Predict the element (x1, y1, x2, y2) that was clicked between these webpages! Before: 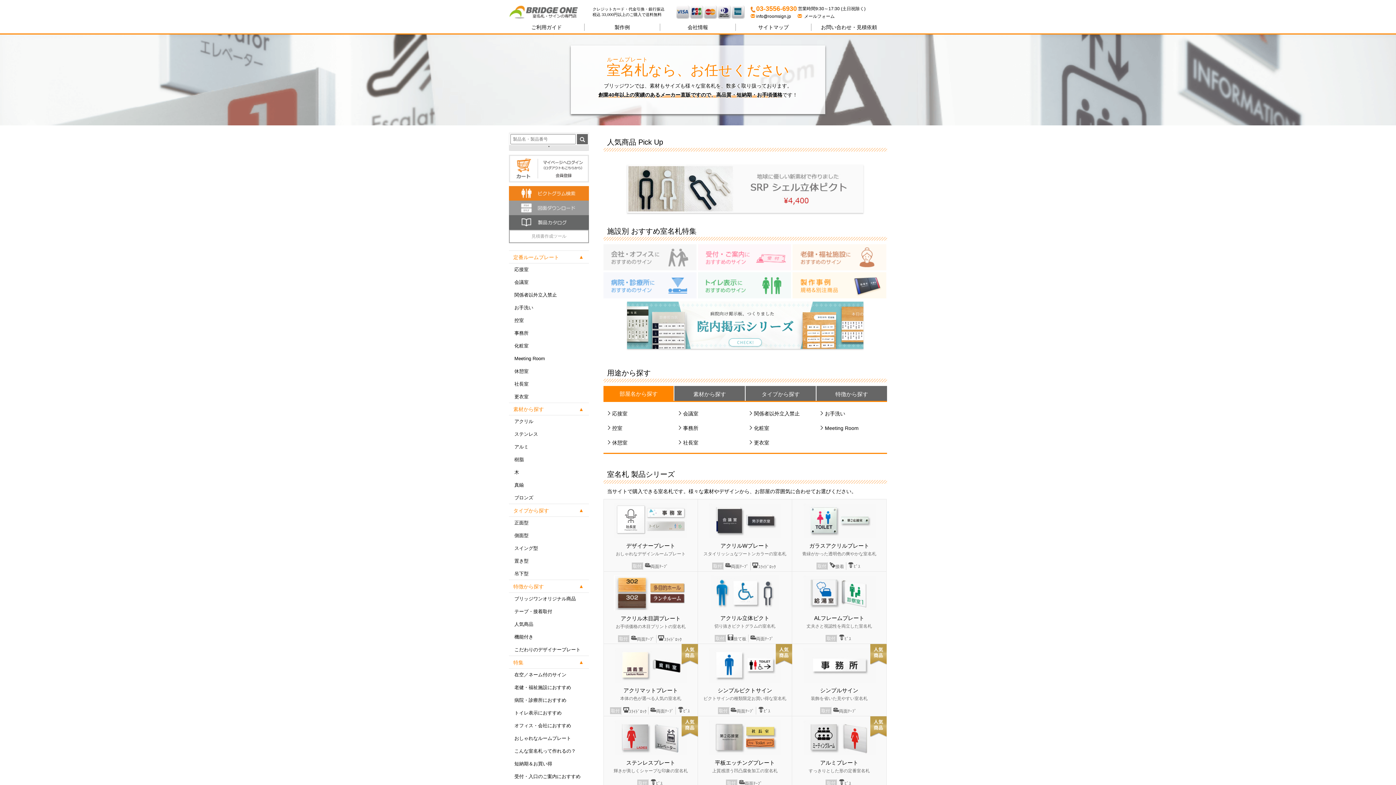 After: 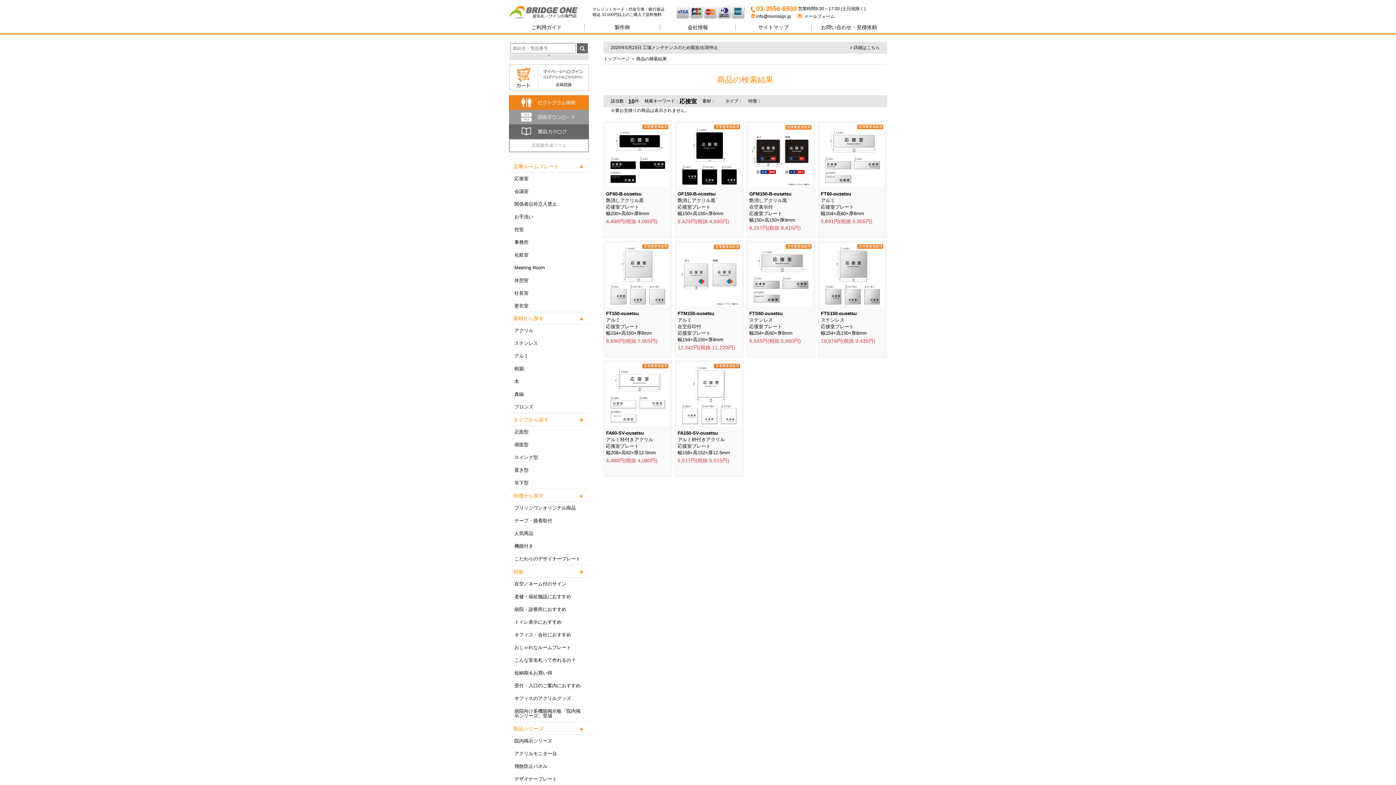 Action: bbox: (603, 405, 673, 420) label: 応接室